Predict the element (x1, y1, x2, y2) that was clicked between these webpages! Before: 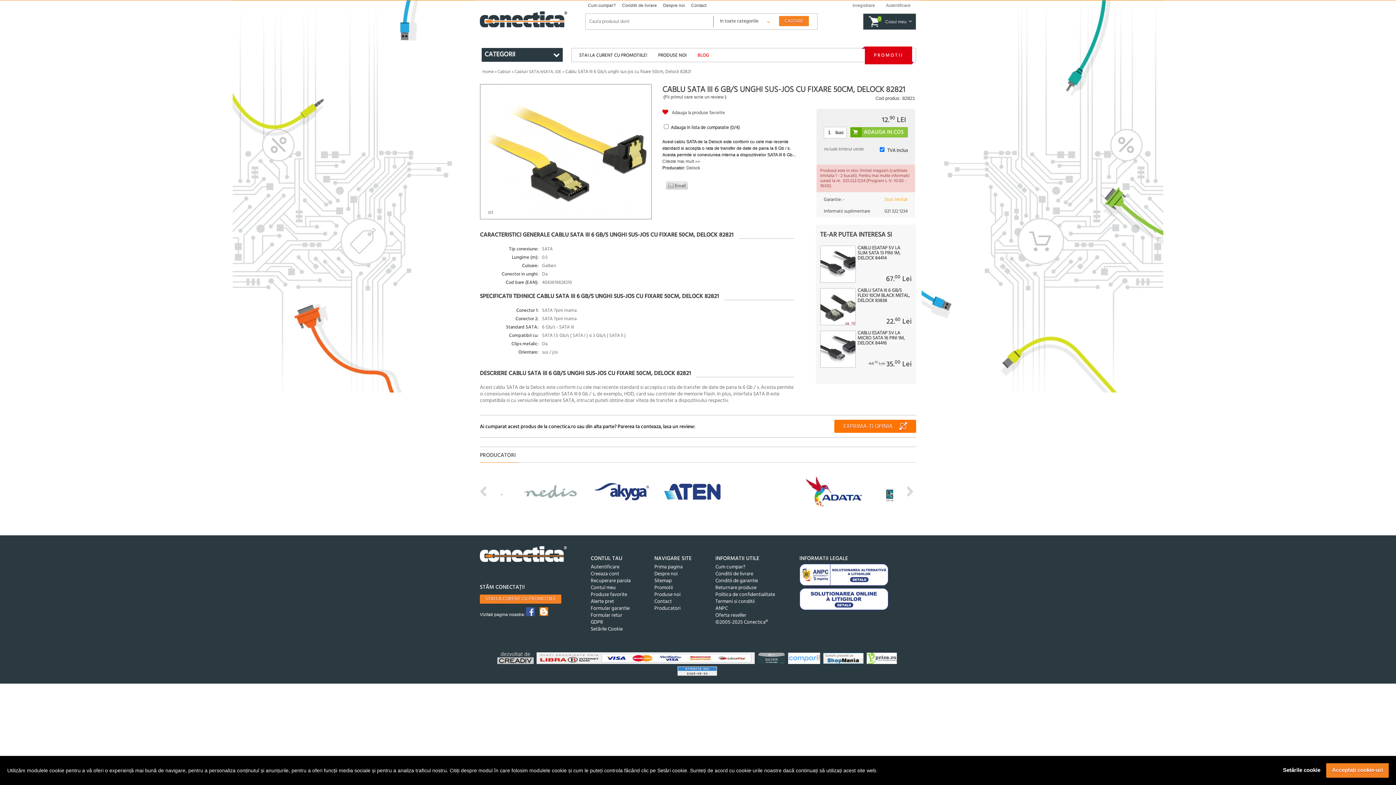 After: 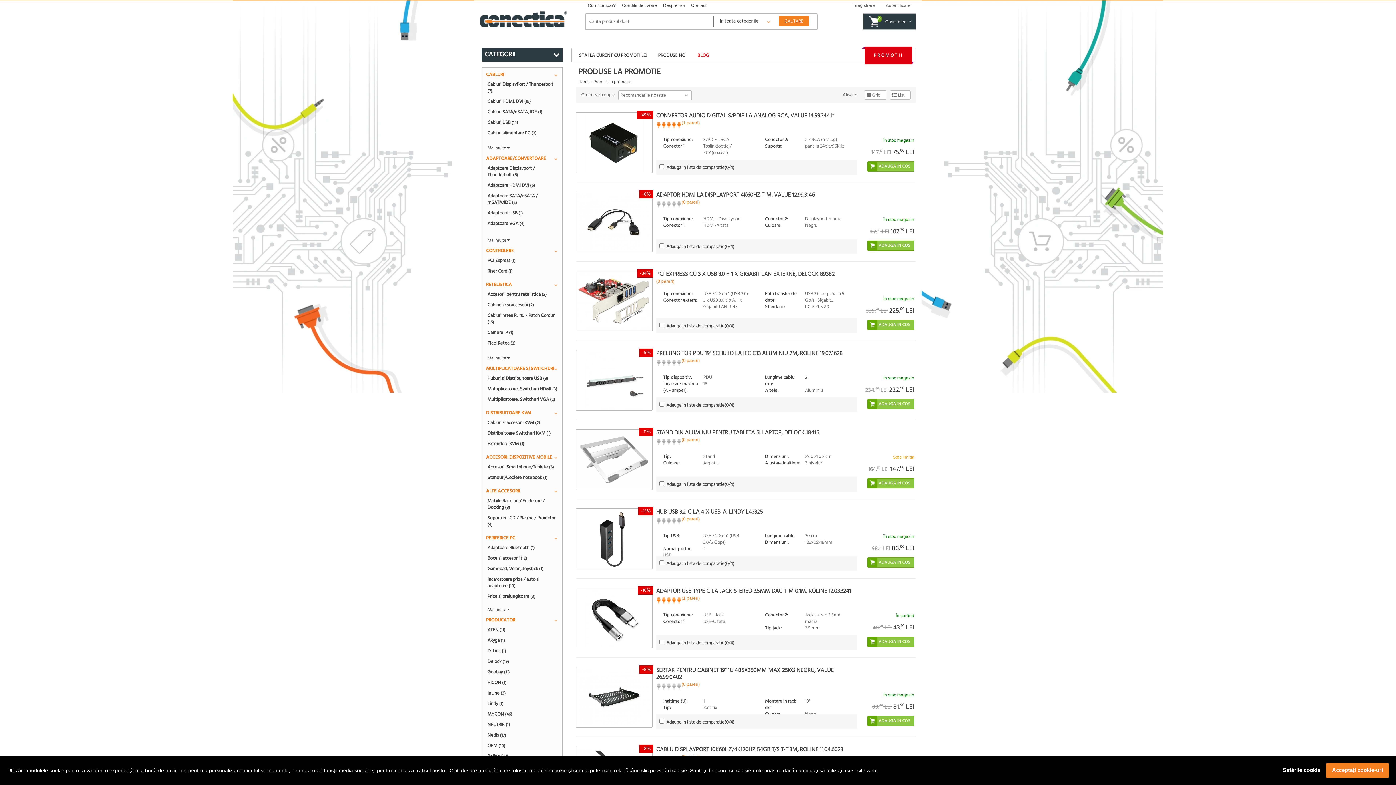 Action: bbox: (654, 584, 673, 592) label: Promotii